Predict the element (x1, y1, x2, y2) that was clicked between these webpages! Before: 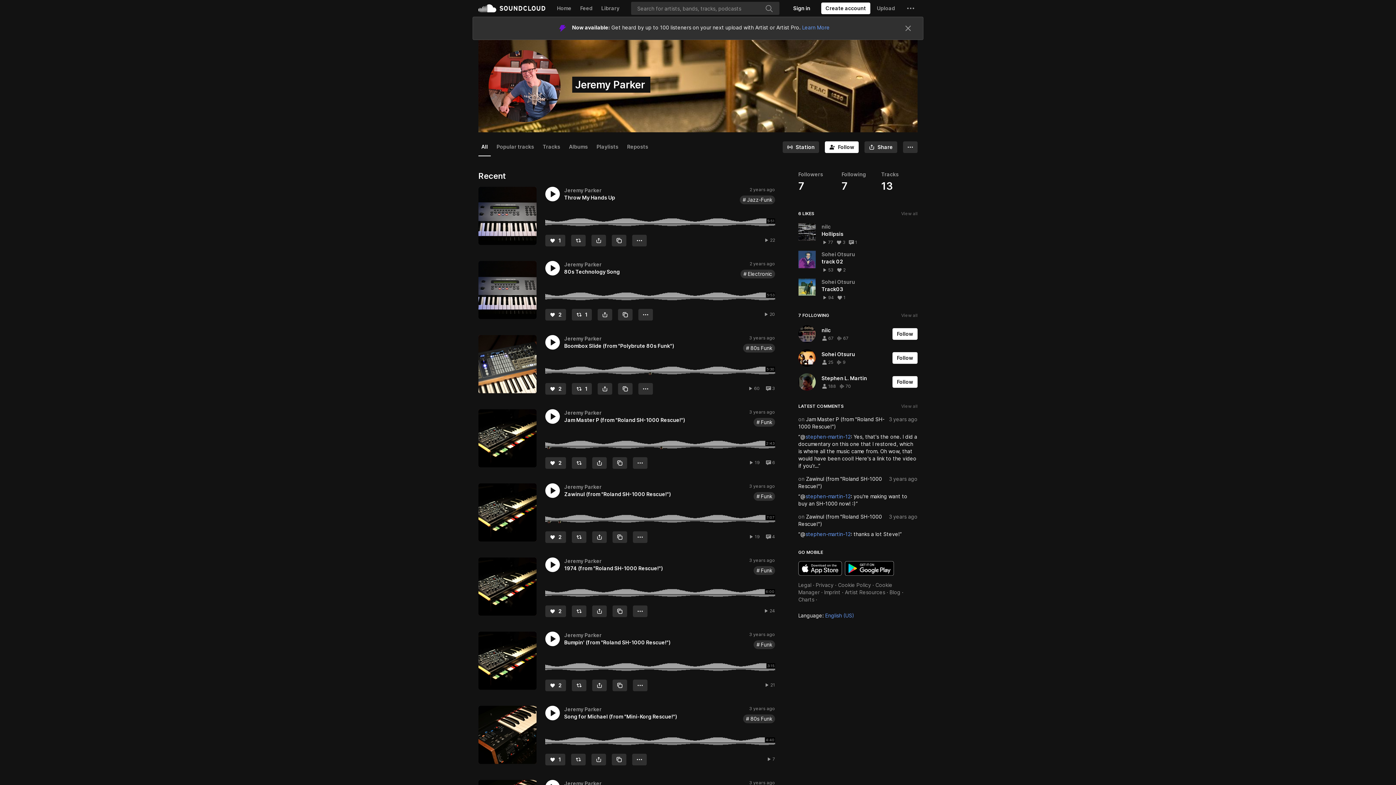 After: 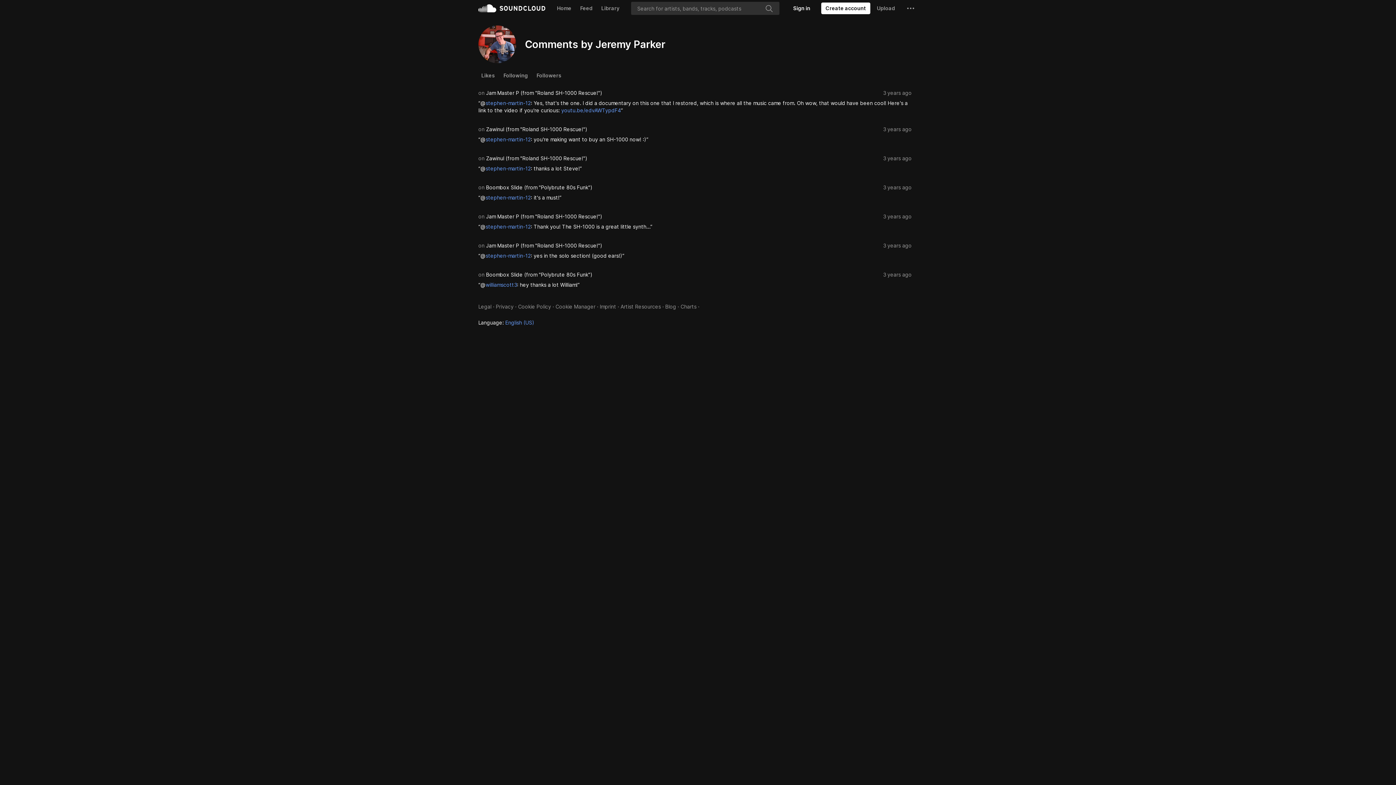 Action: label: LATEST COMMENTS
View all bbox: (792, 370, 923, 384)